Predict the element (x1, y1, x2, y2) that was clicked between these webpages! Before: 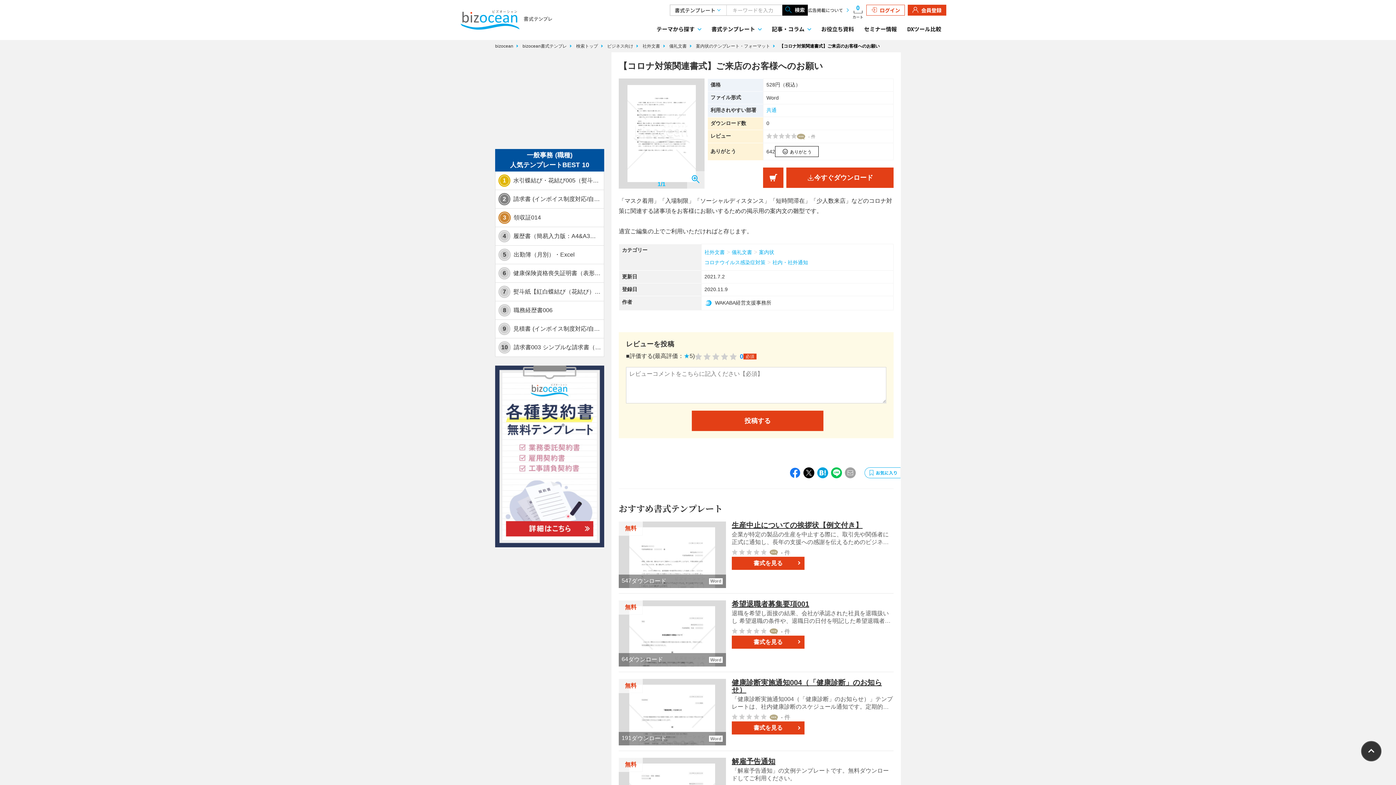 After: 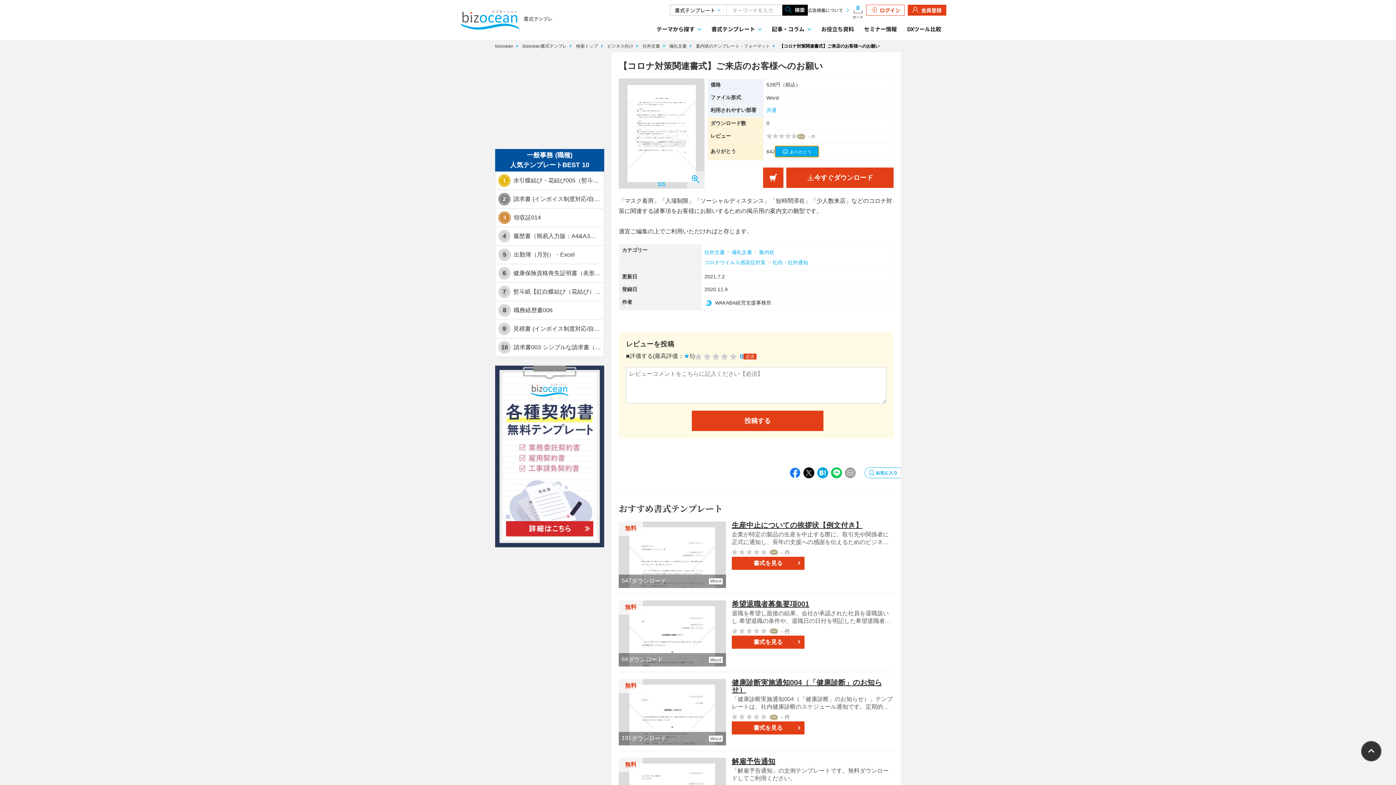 Action: label:  ありがとう bbox: (775, 146, 819, 157)